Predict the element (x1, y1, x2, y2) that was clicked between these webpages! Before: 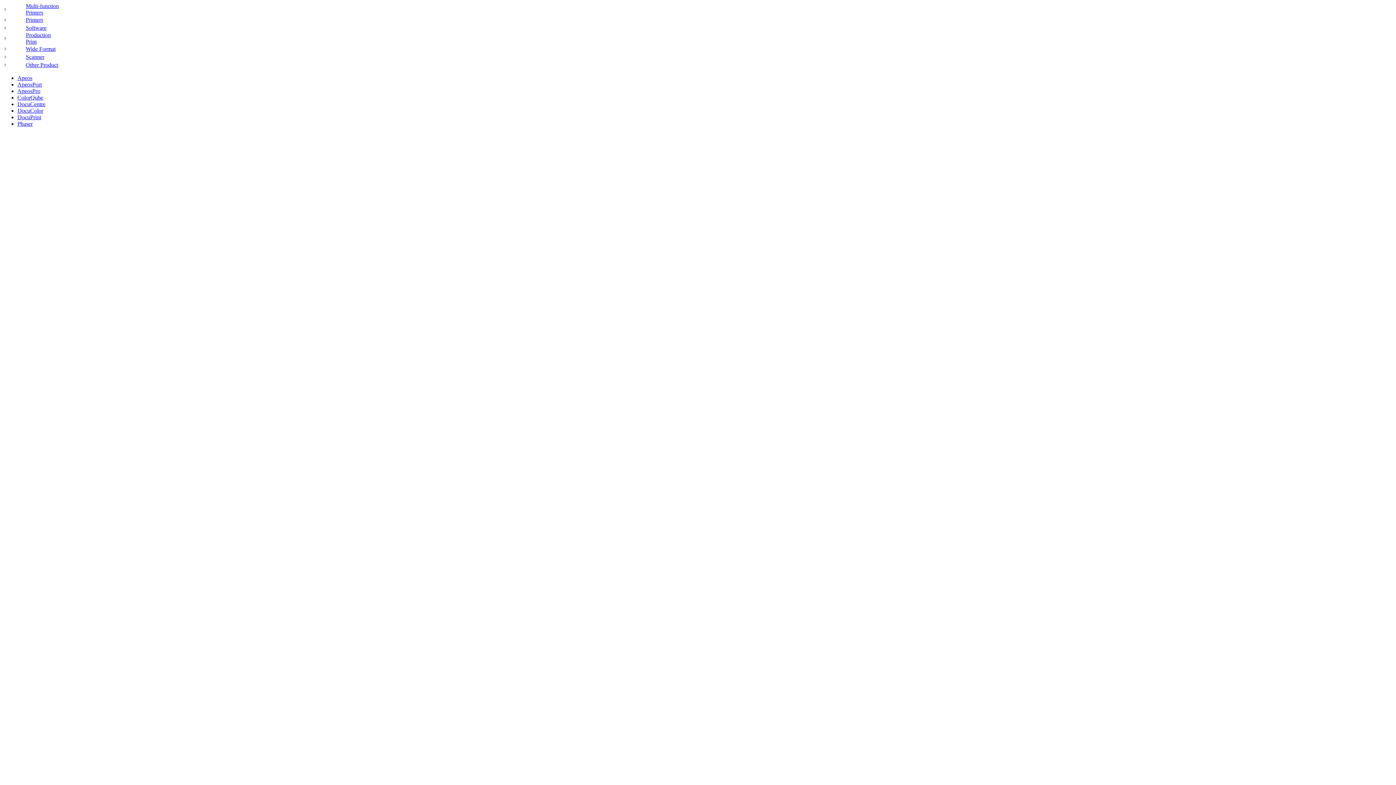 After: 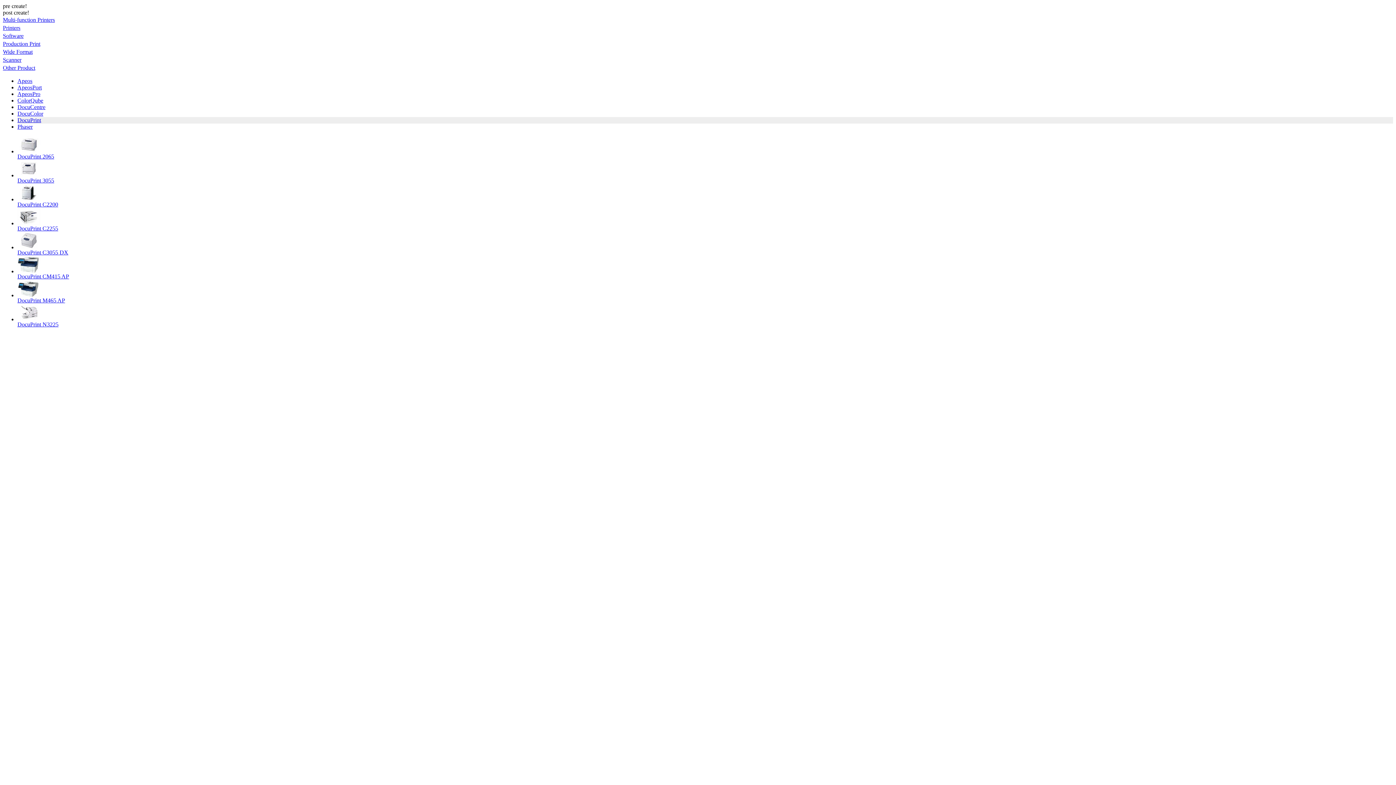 Action: label: DocuPrint bbox: (17, 114, 41, 120)